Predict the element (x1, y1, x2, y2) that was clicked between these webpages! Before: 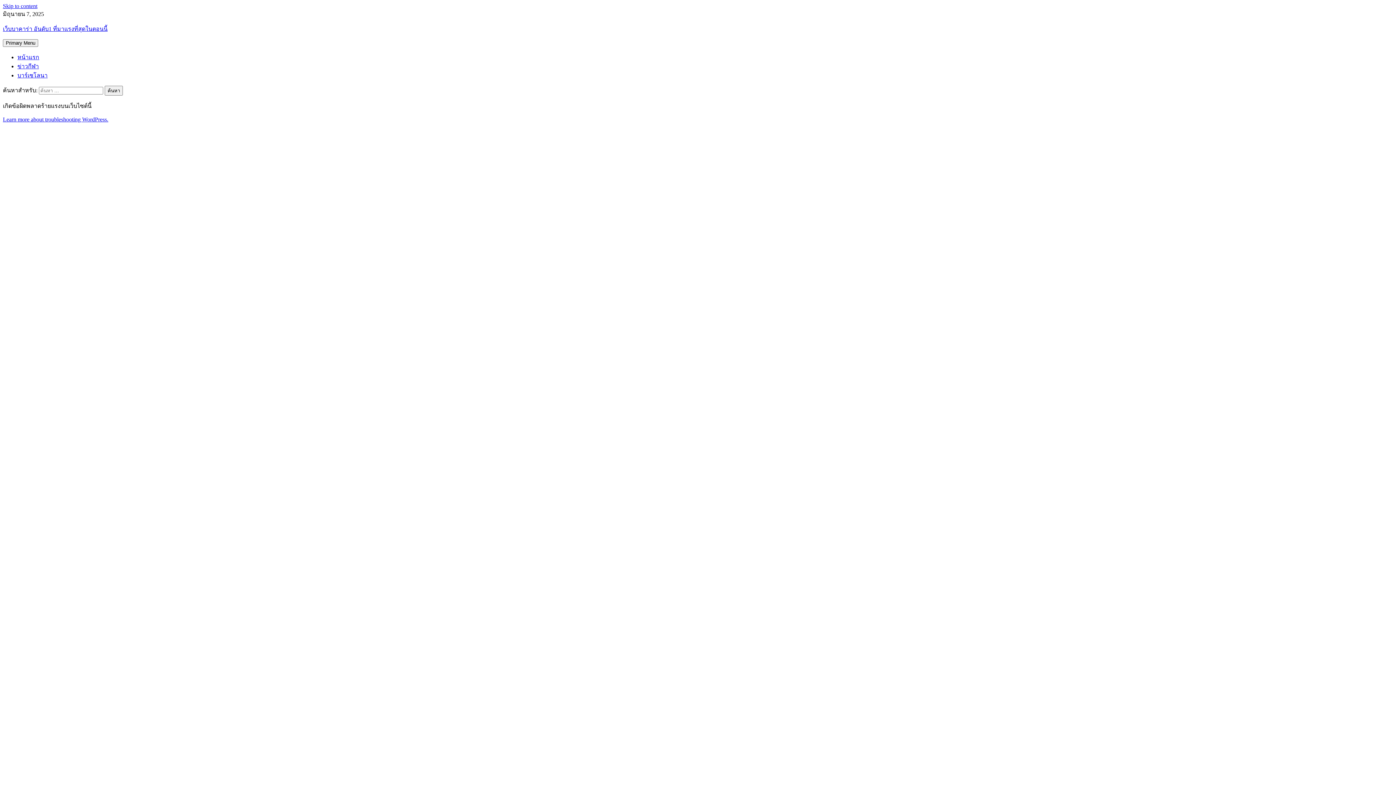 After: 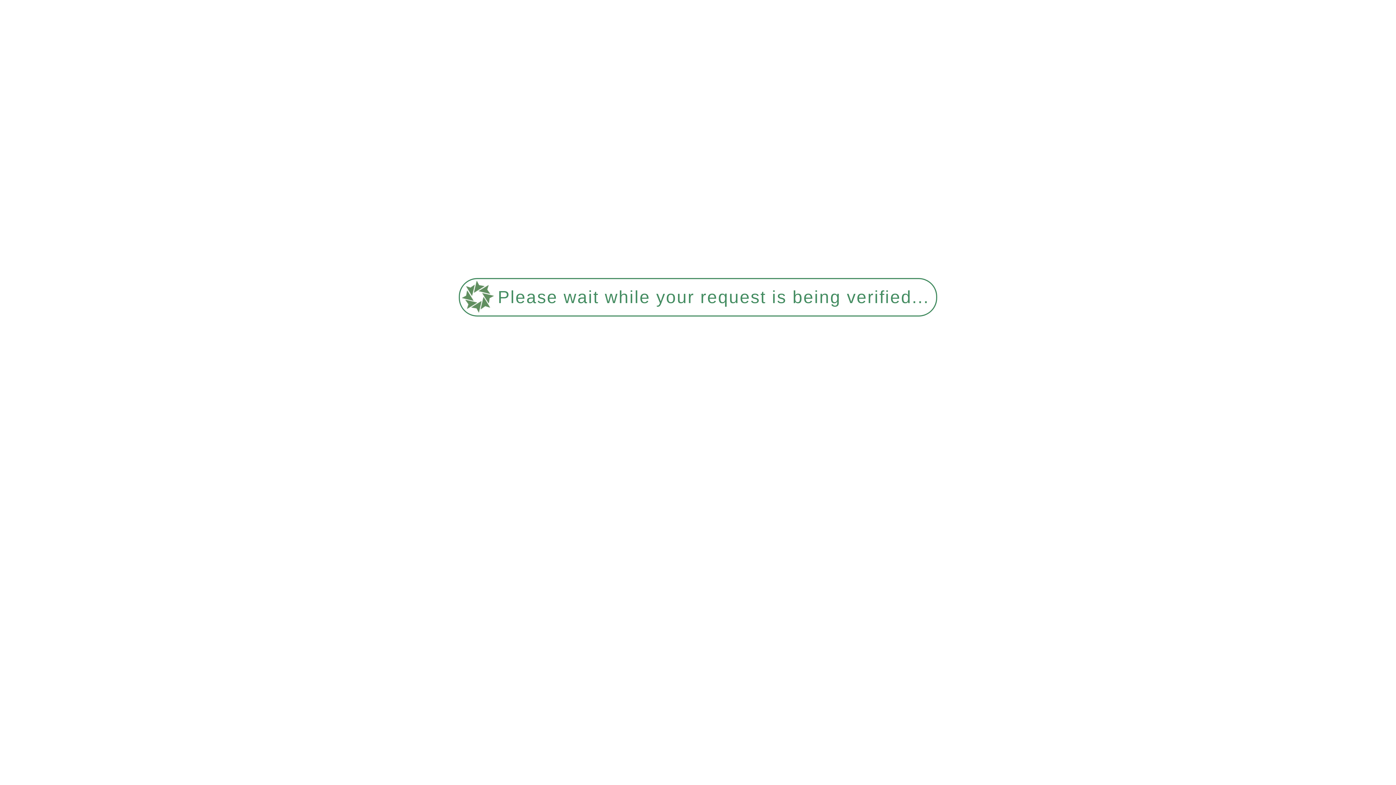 Action: label: บาร์เซโลนา bbox: (17, 72, 47, 78)